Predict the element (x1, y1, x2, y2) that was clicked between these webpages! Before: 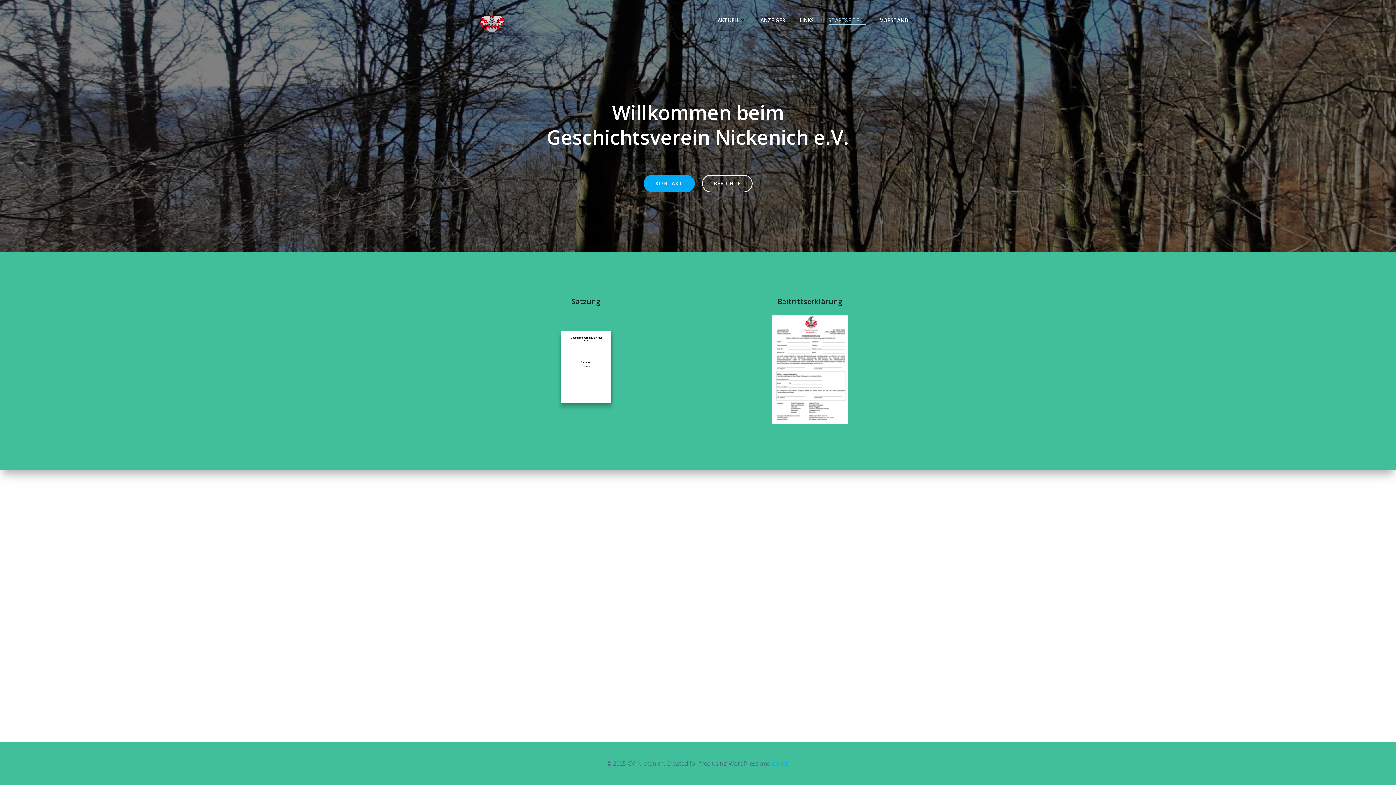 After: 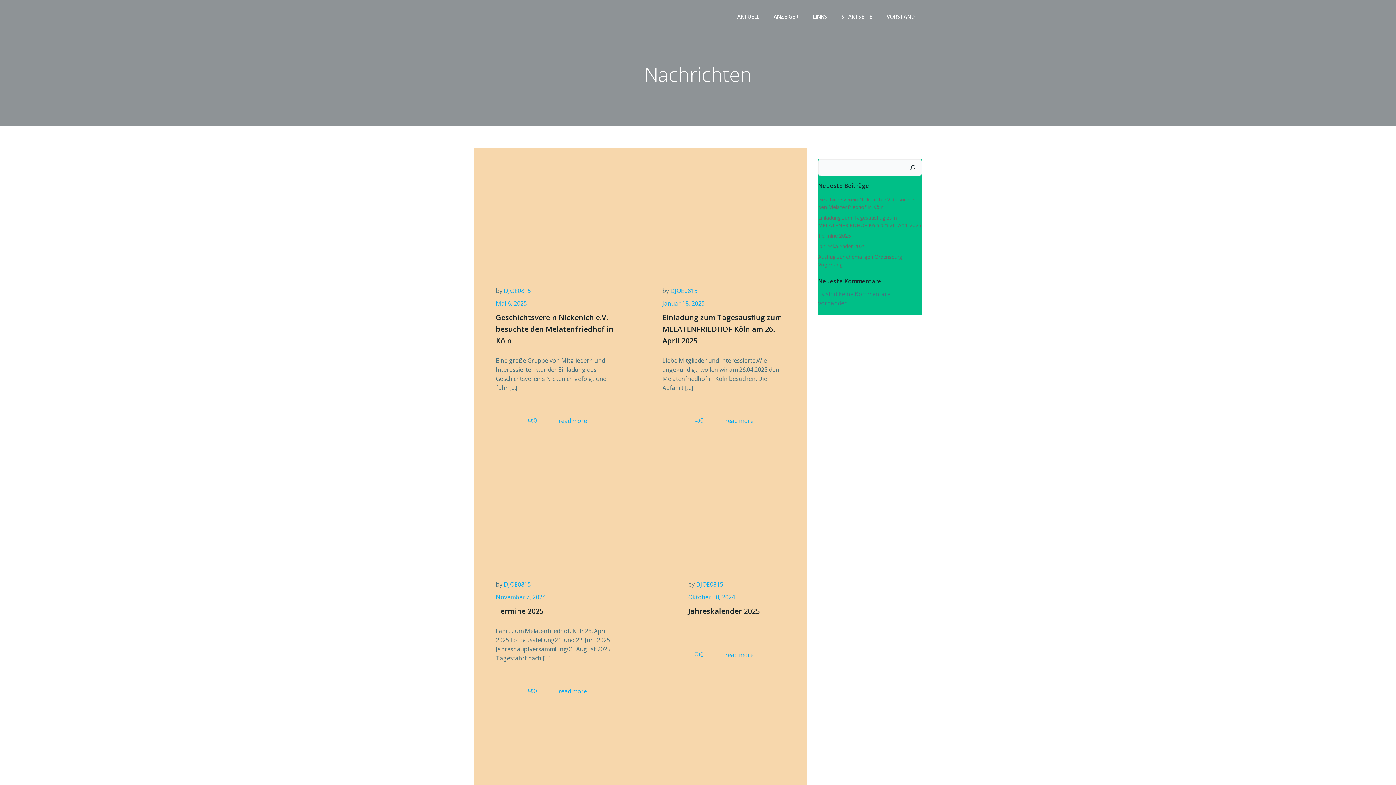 Action: bbox: (702, 174, 752, 192) label: BERICHTE